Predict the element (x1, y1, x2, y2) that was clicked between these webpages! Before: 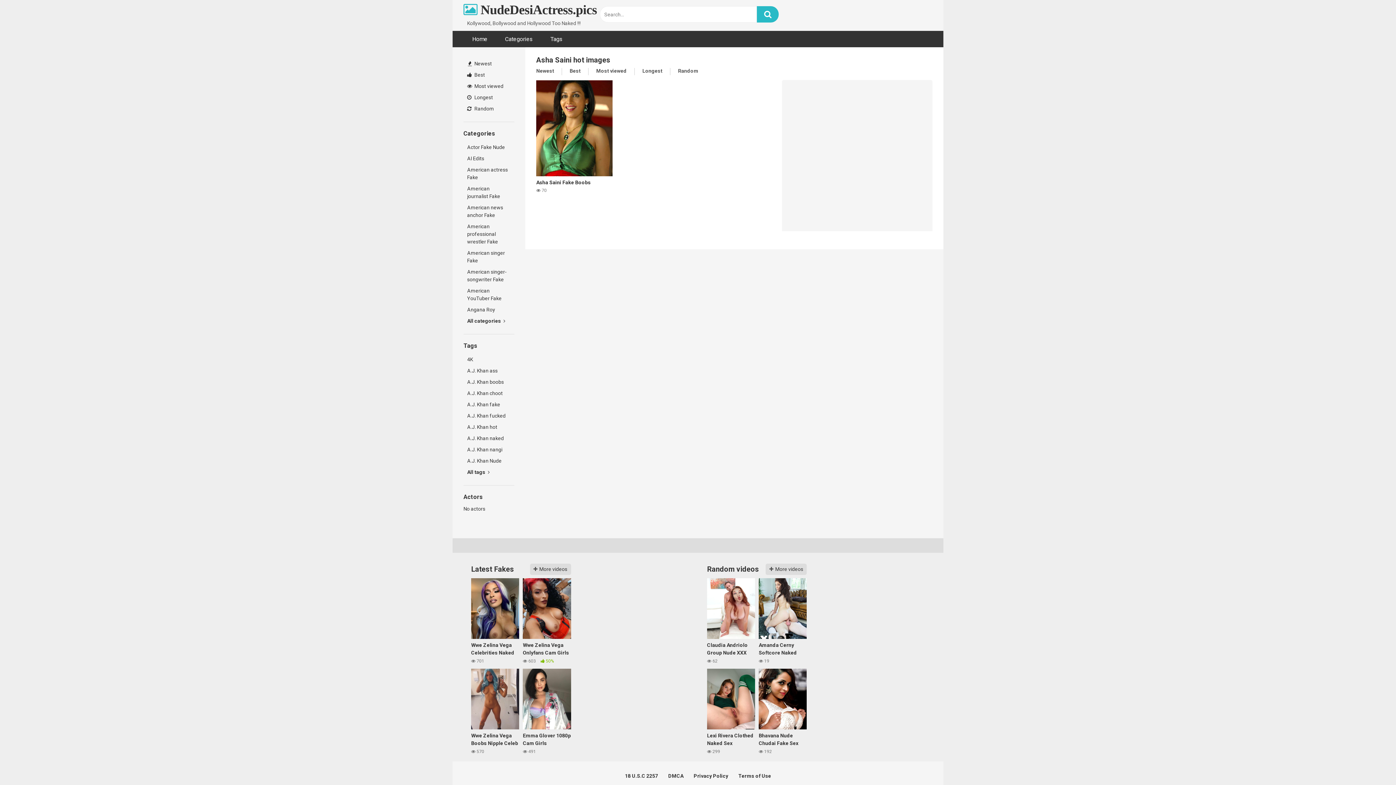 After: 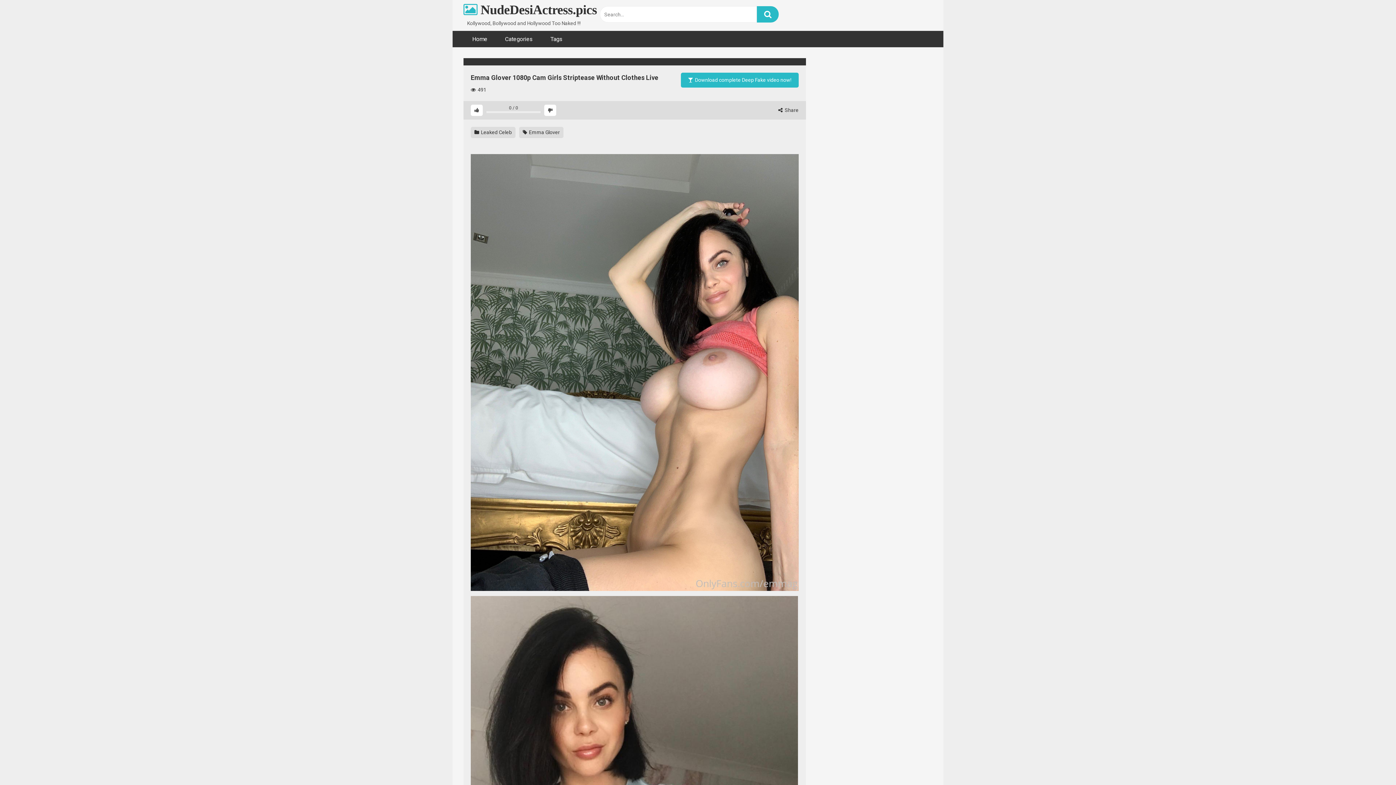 Action: label: Emma Glover 1080p Cam Girls Striptease Without Clothes Live
 491 bbox: (523, 669, 571, 755)